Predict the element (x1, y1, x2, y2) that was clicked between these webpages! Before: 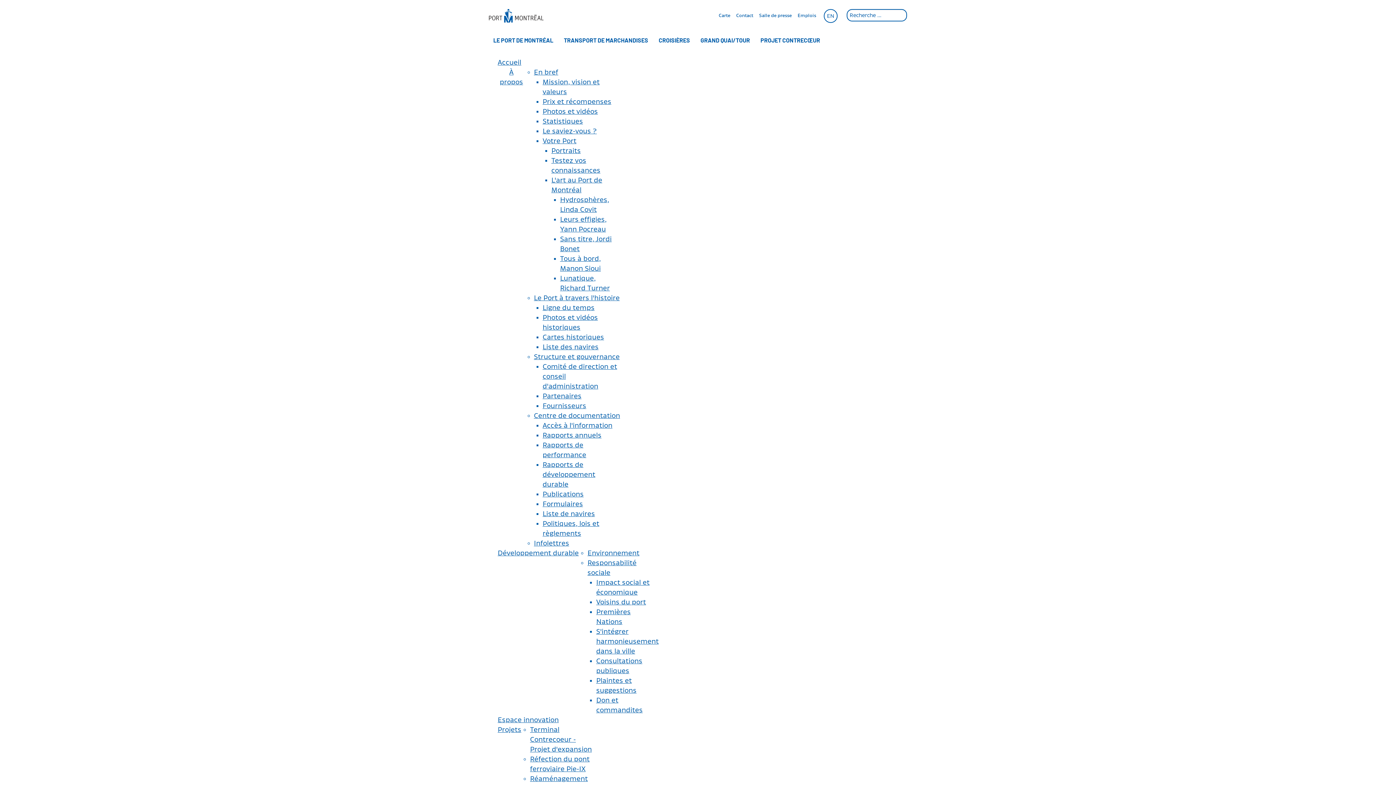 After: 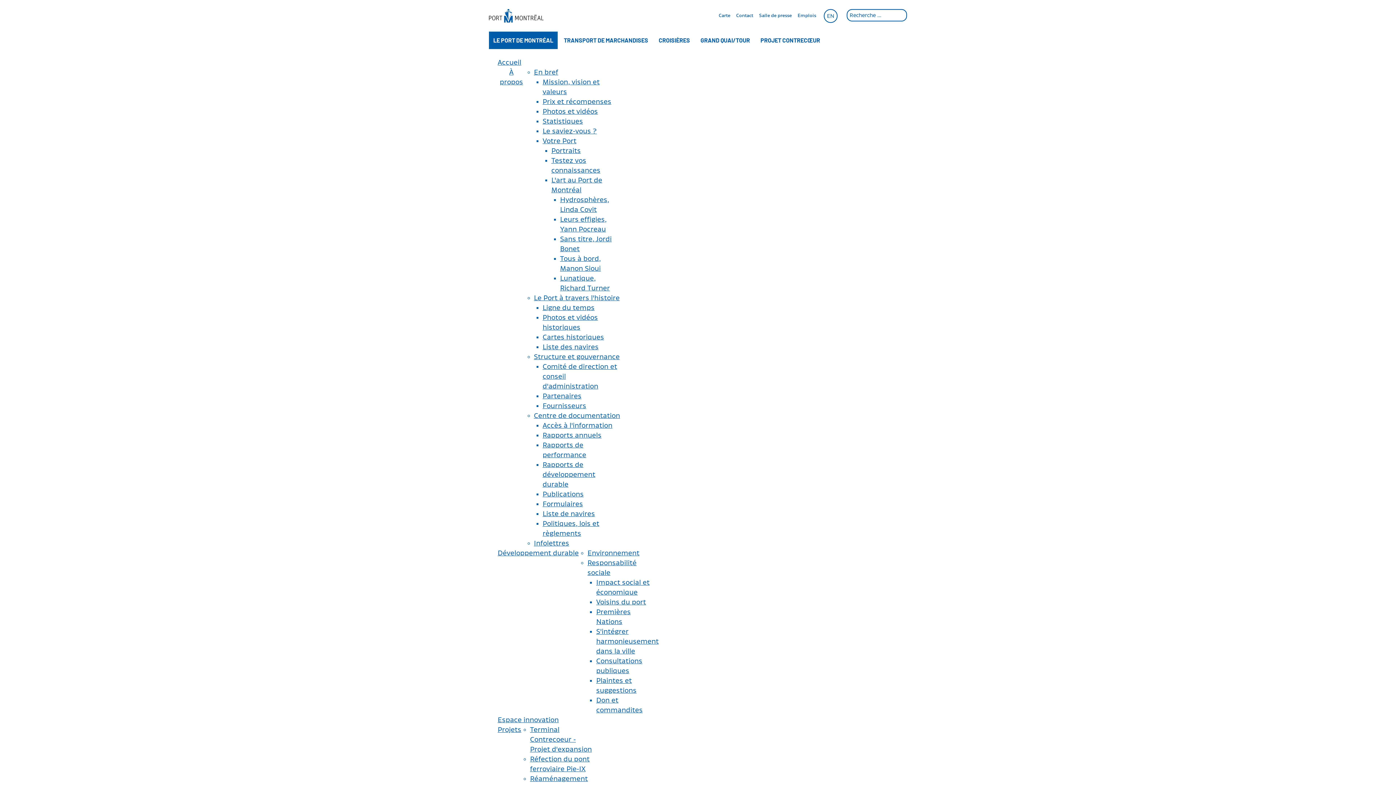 Action: bbox: (542, 432, 601, 438) label: Rapports annuels